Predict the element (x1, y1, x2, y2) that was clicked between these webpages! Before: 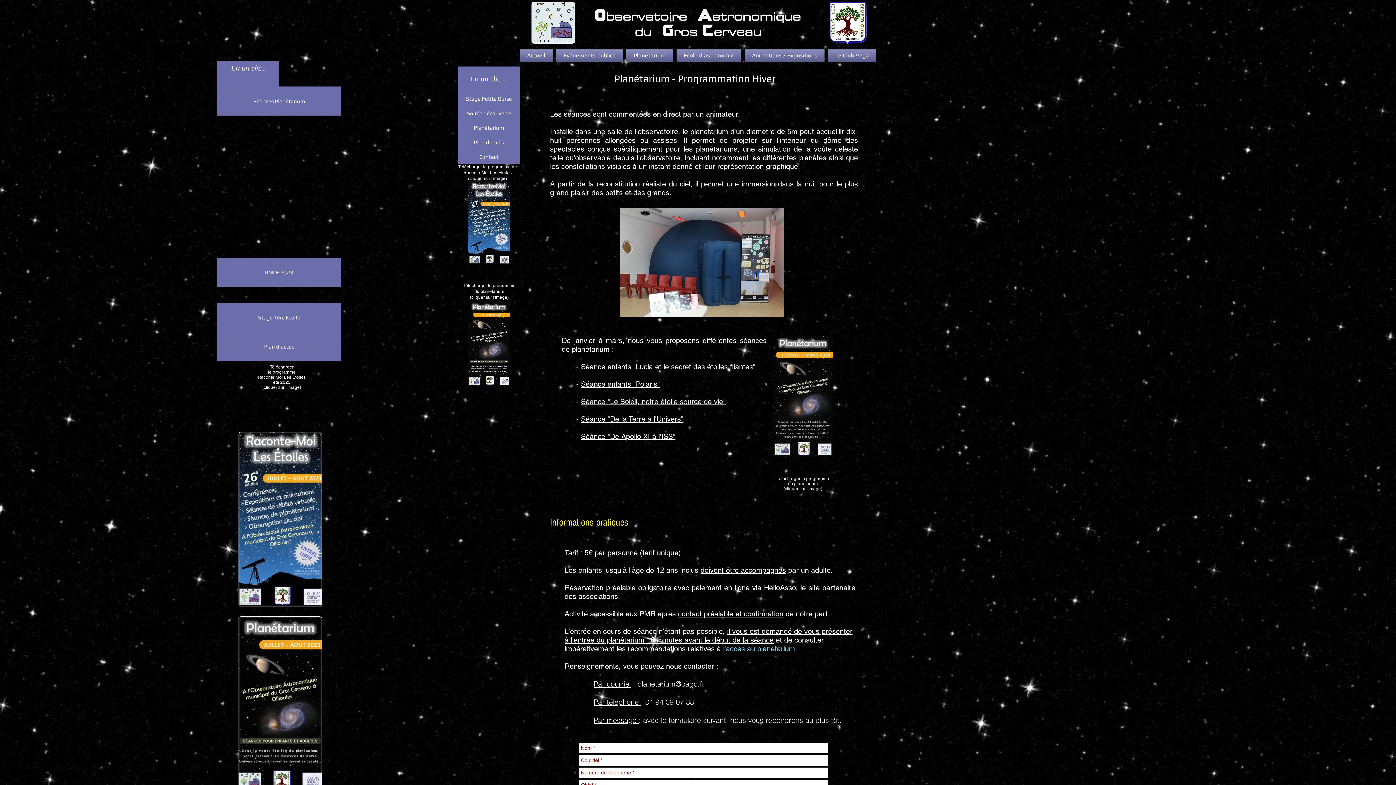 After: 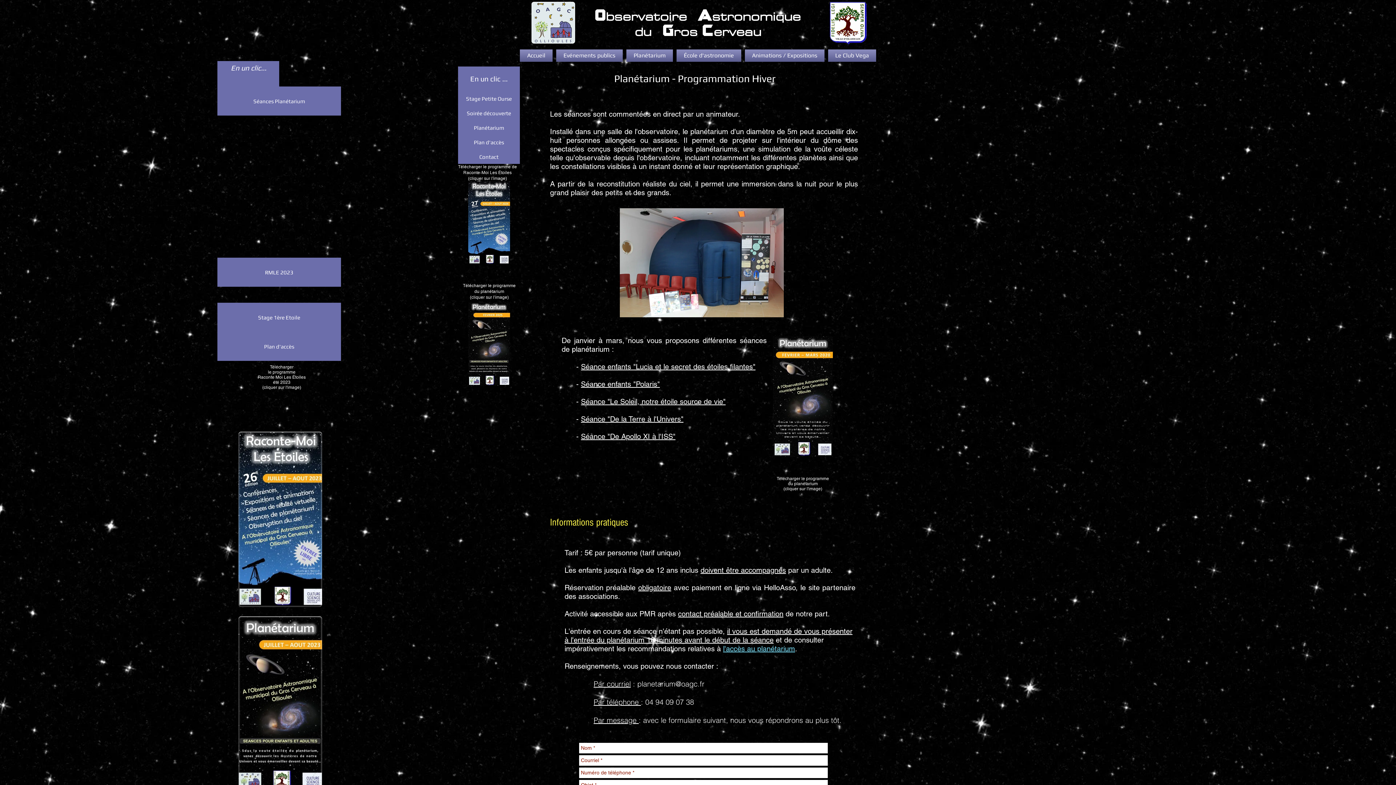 Action: bbox: (238, 432, 322, 607)